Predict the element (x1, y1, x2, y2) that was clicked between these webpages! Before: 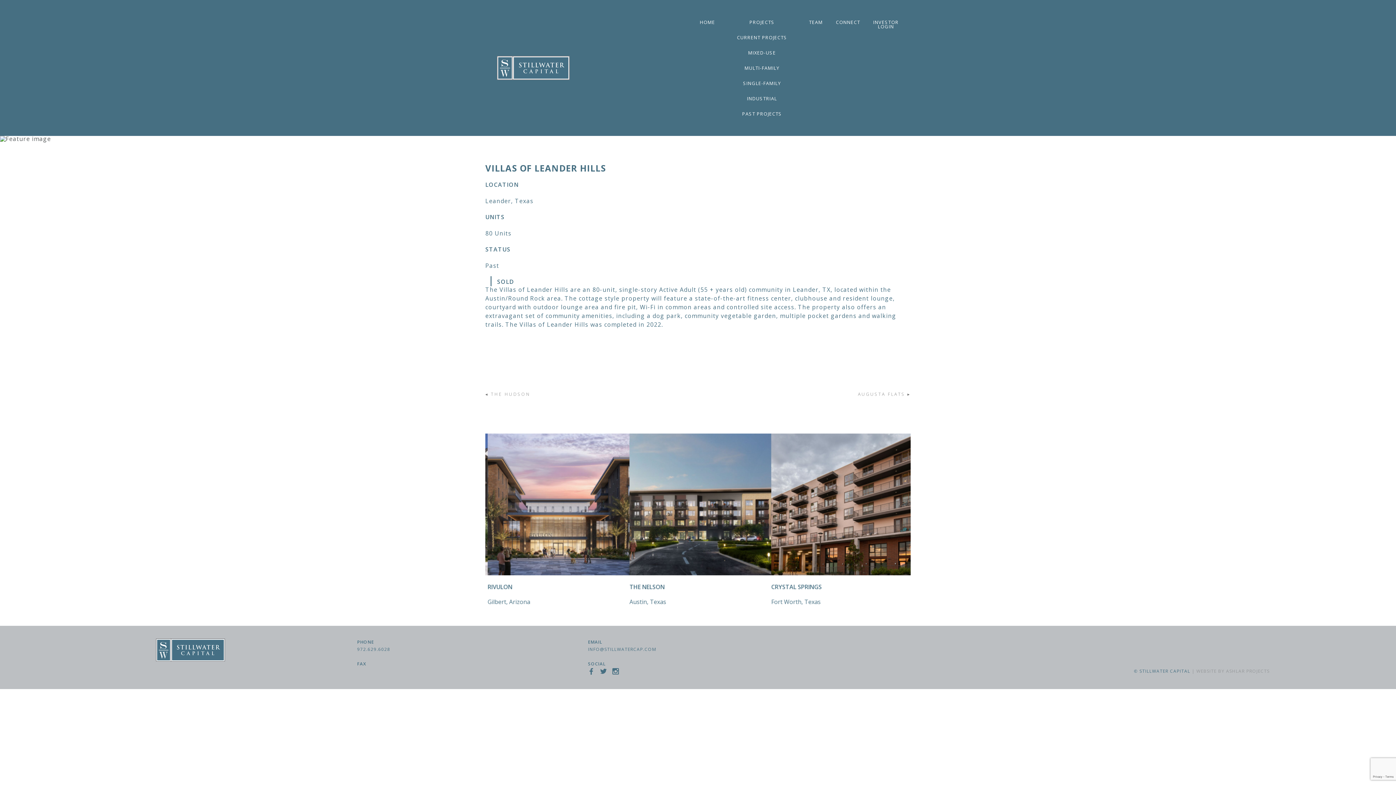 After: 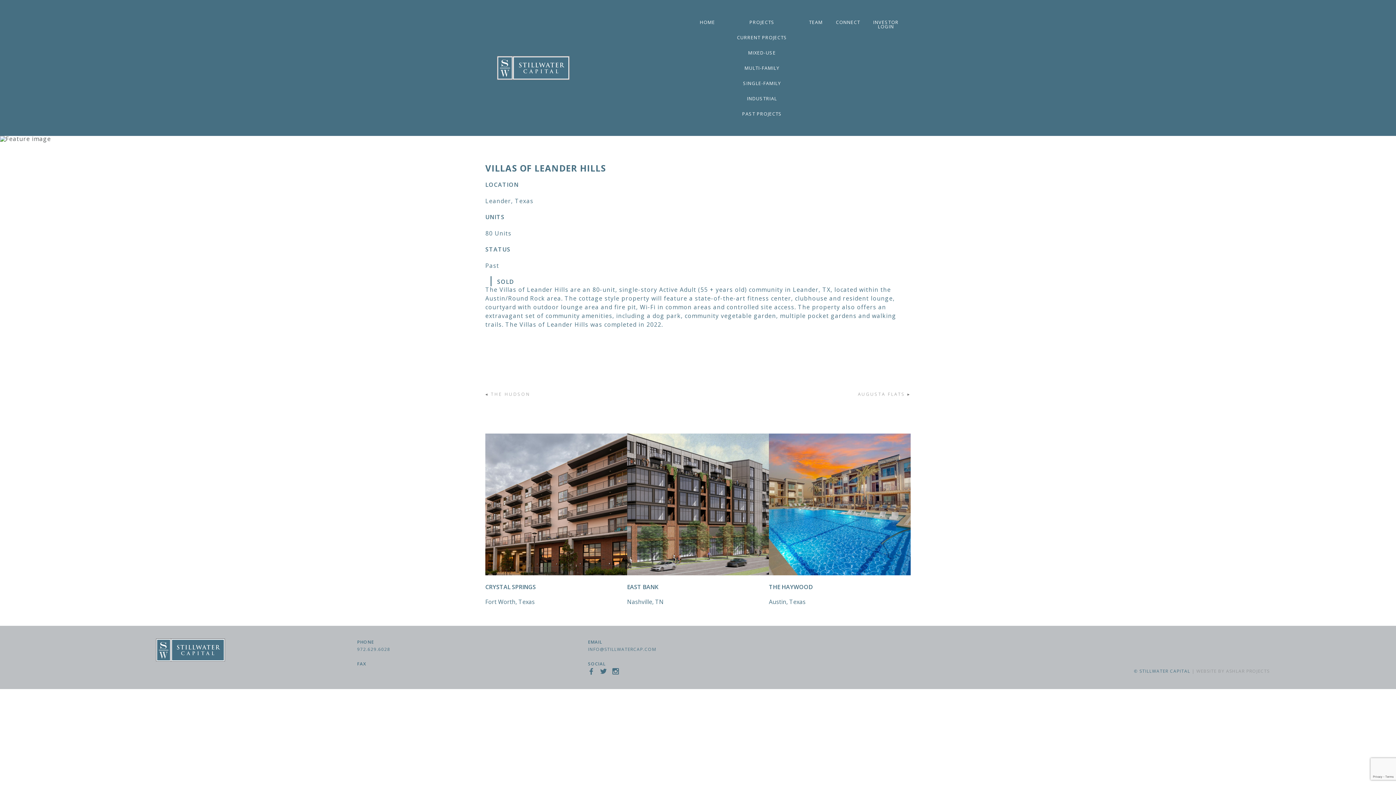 Action: bbox: (476, 515, 483, 523) label: Previous